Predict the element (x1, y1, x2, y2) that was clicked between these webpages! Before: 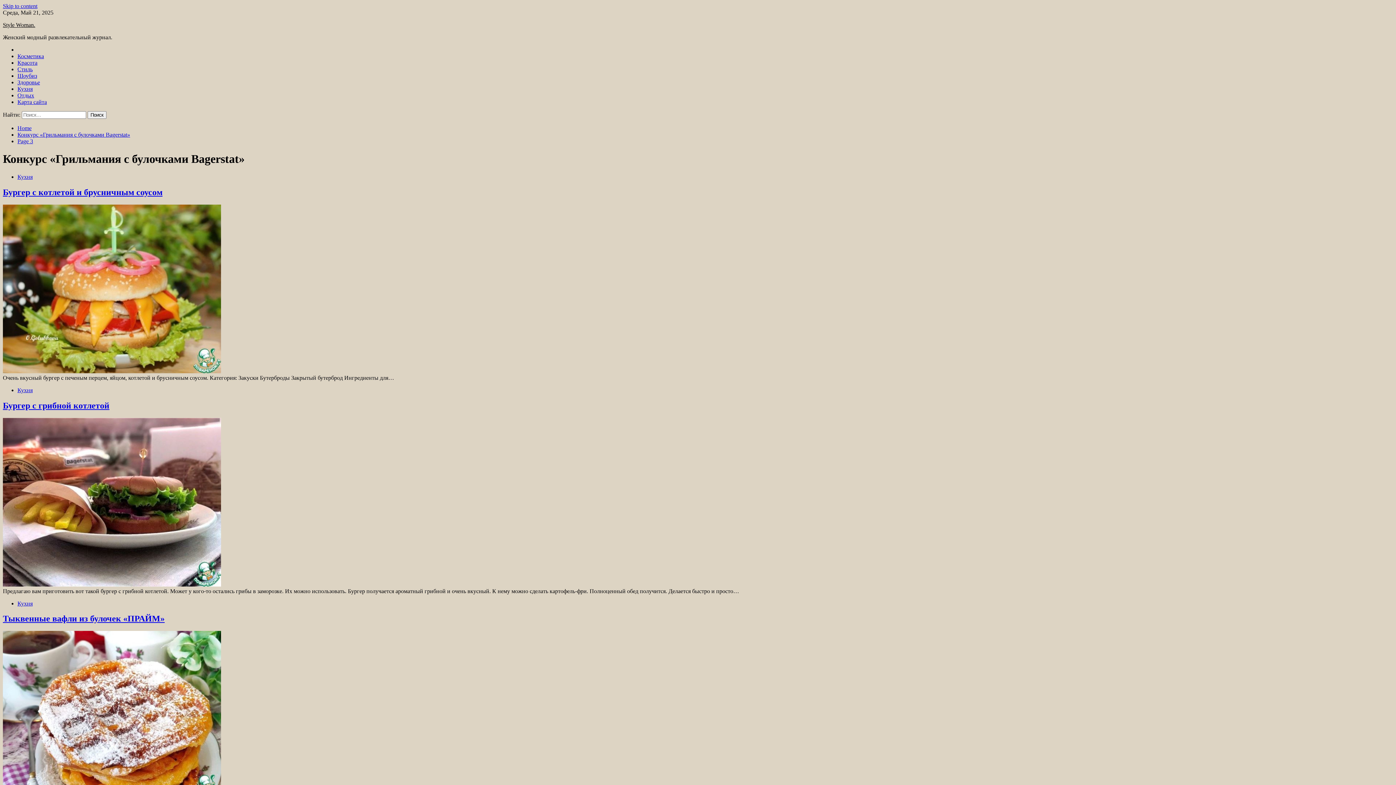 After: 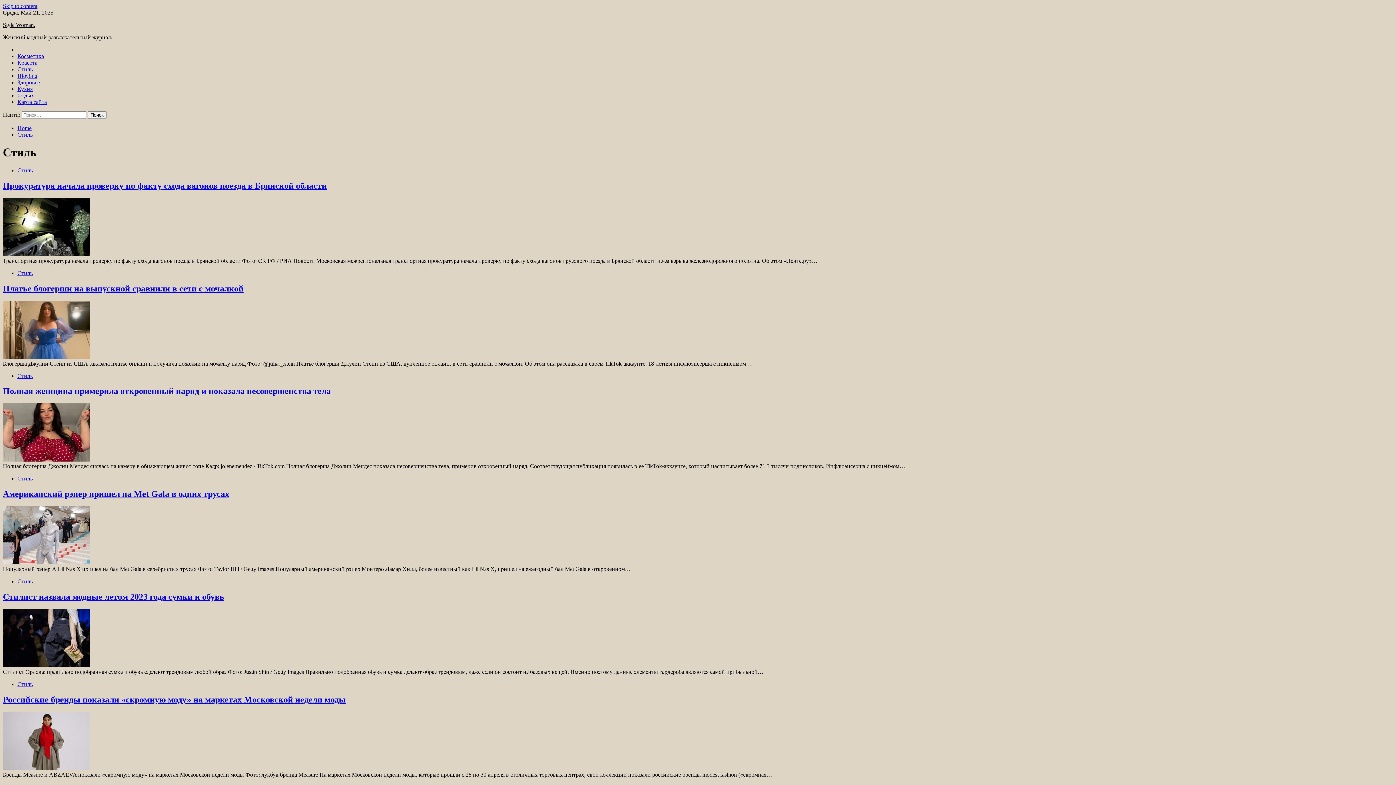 Action: bbox: (17, 66, 32, 72) label: Стиль